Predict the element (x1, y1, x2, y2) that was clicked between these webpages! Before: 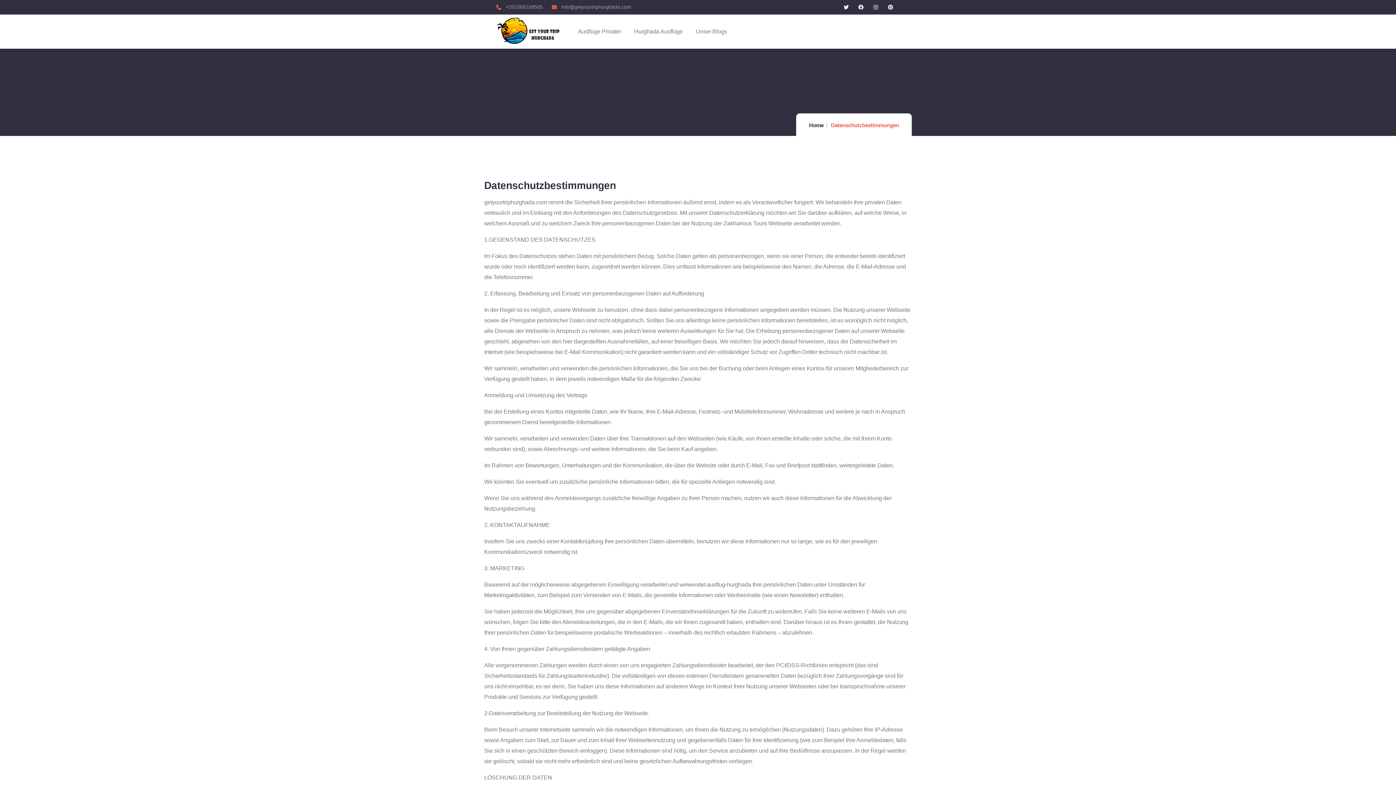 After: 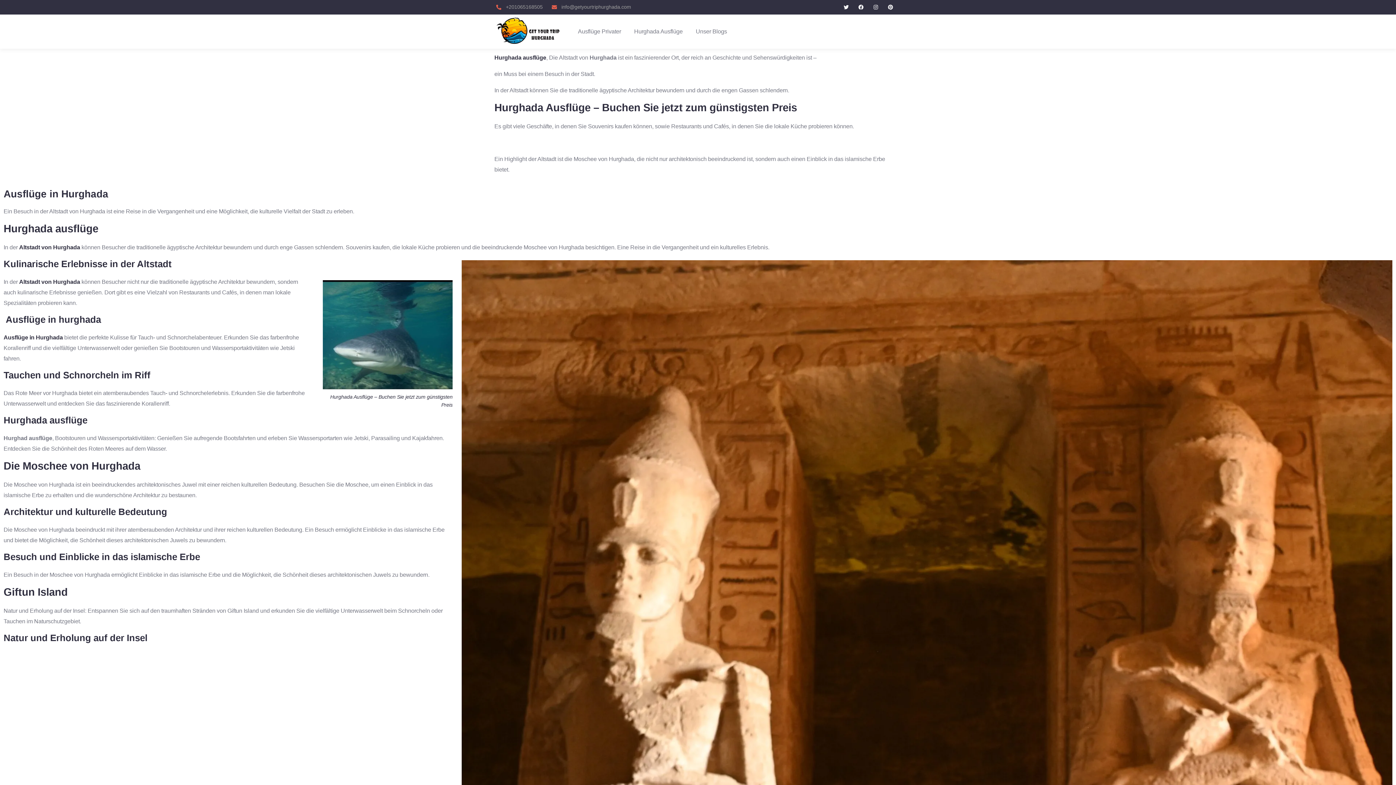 Action: bbox: (634, 14, 682, 48) label: Hurghada Ausflüge